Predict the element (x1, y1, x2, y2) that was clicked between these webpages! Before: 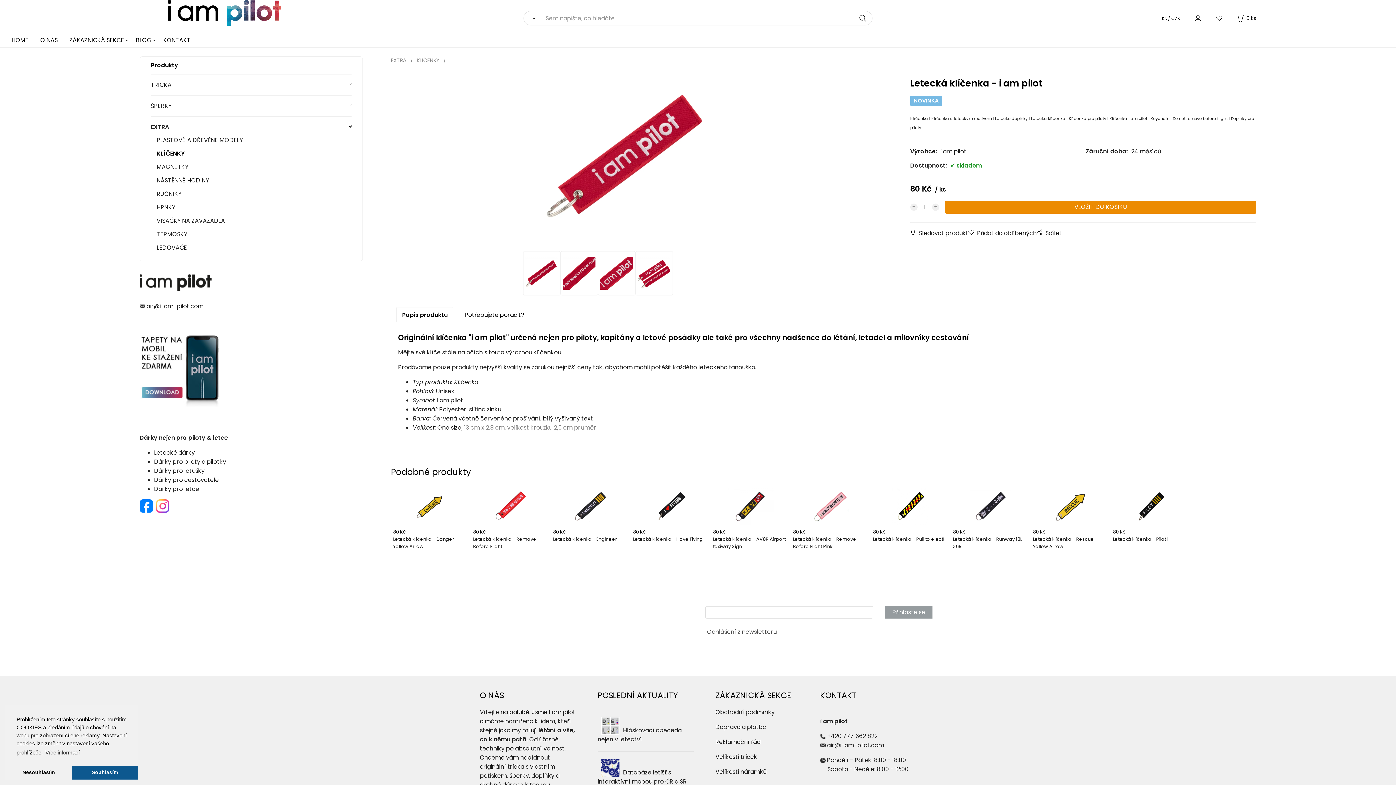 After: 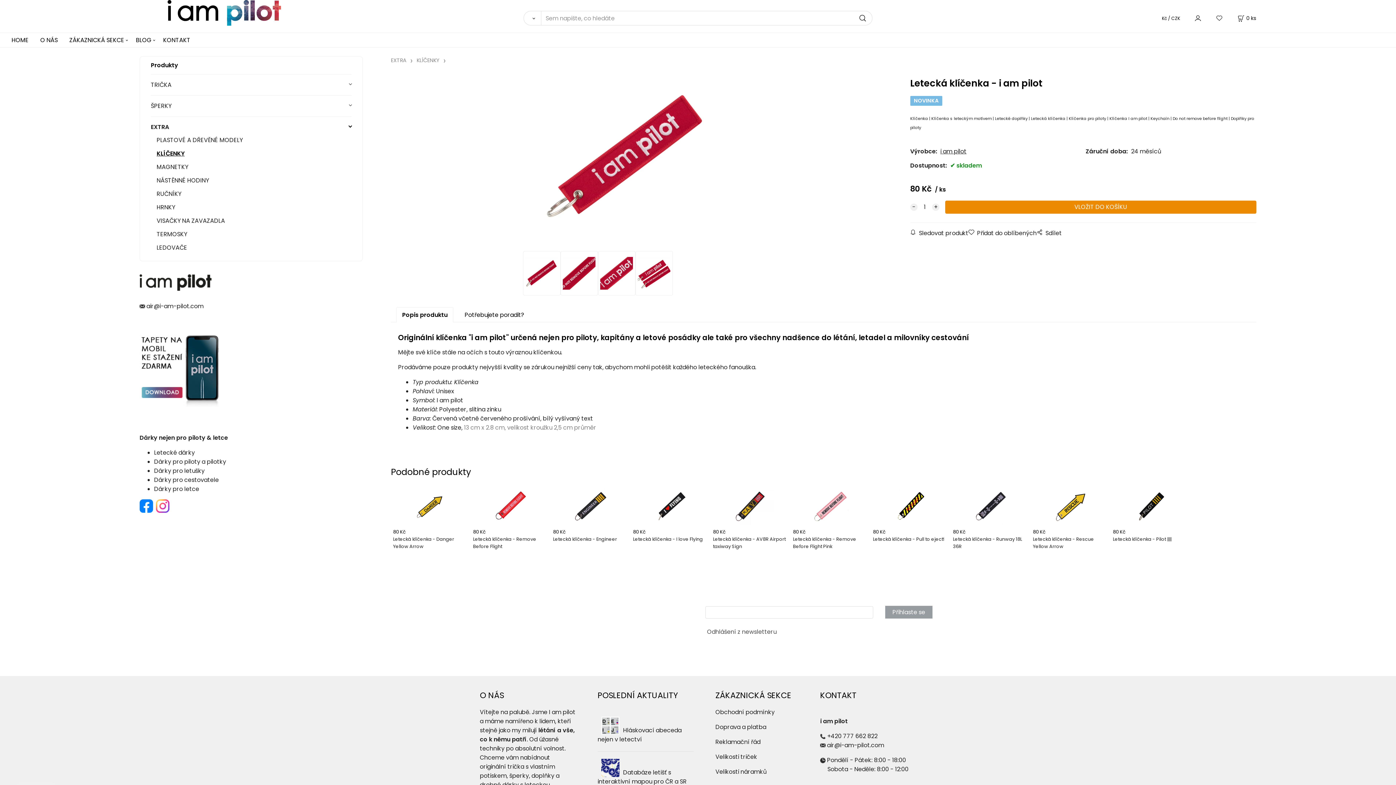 Action: bbox: (5, 766, 71, 779) label: dismiss cookie message